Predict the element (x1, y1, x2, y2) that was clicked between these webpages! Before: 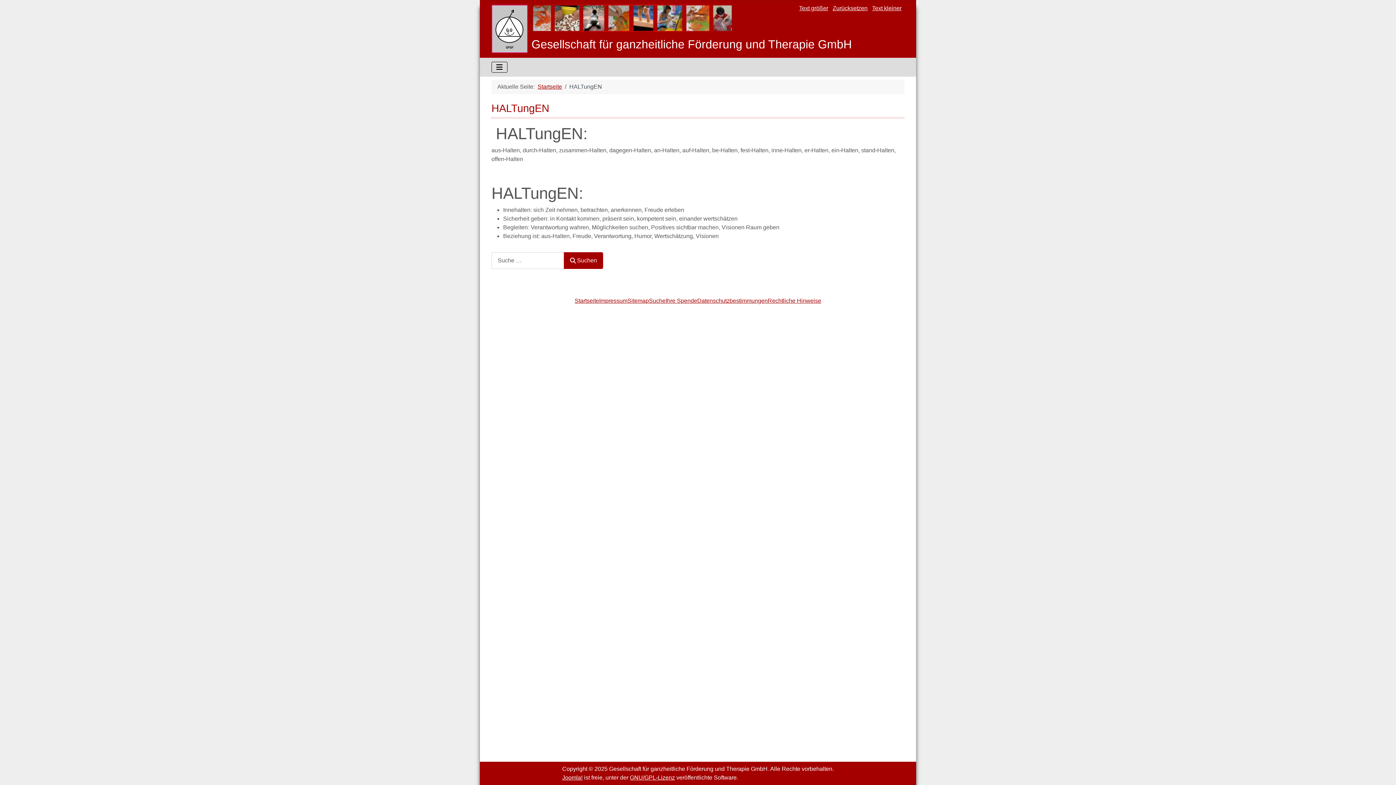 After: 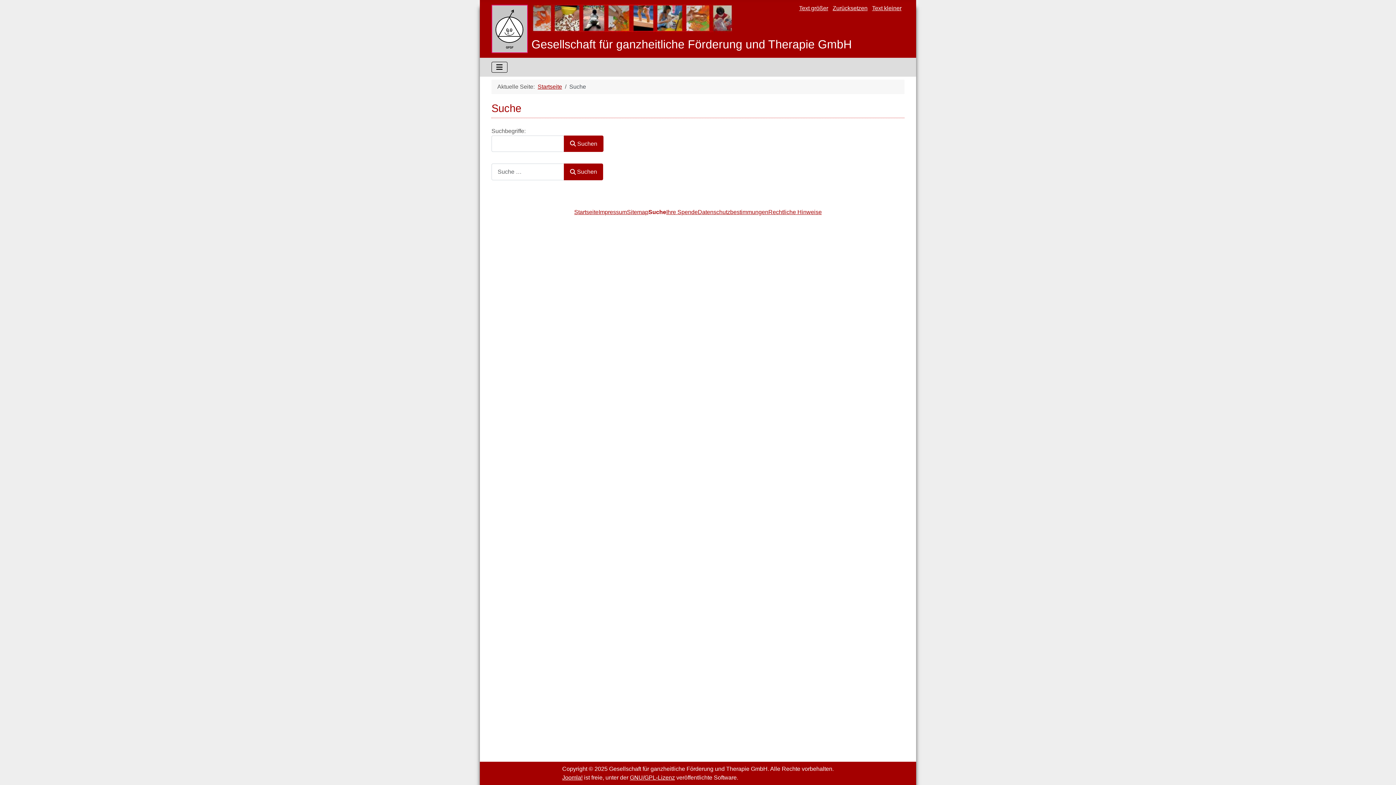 Action: bbox: (649, 297, 665, 303) label: Suche